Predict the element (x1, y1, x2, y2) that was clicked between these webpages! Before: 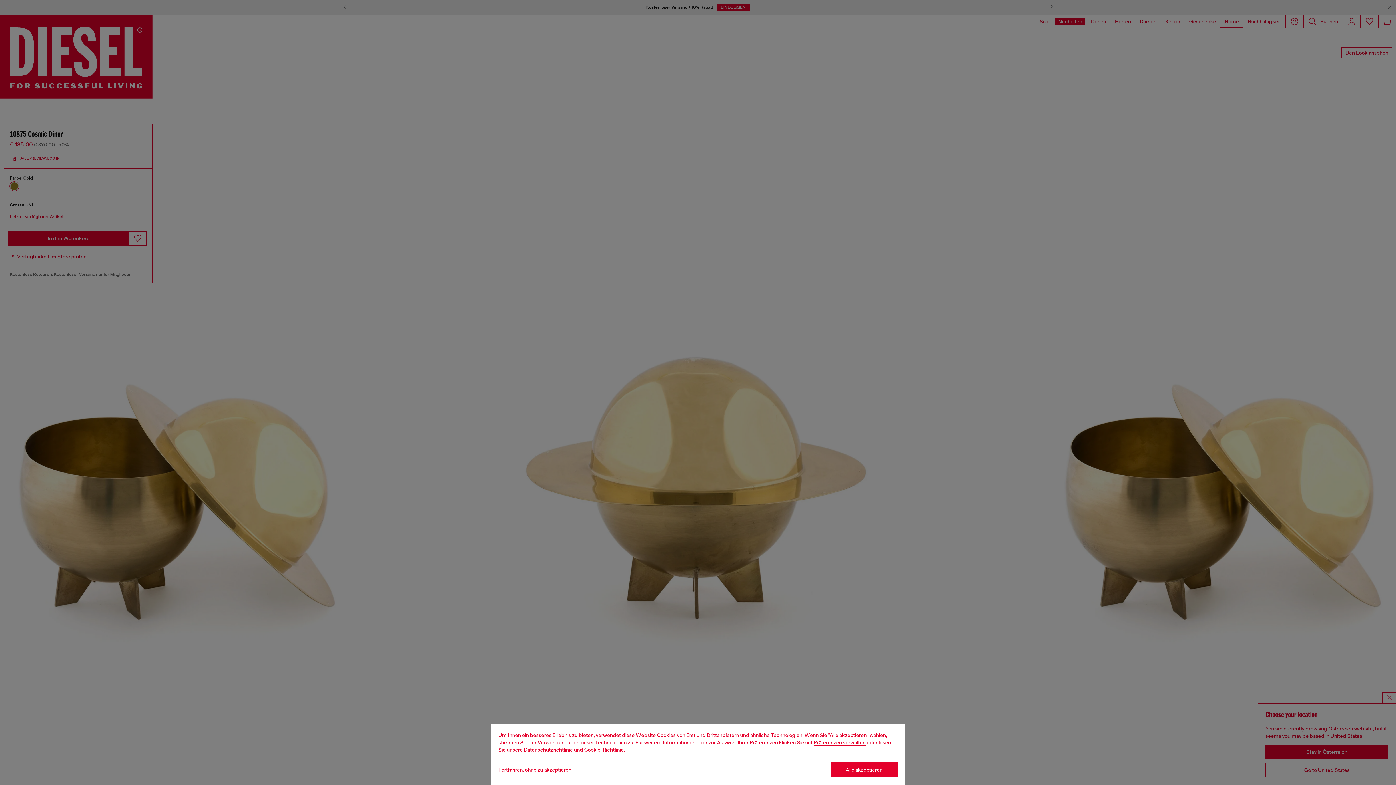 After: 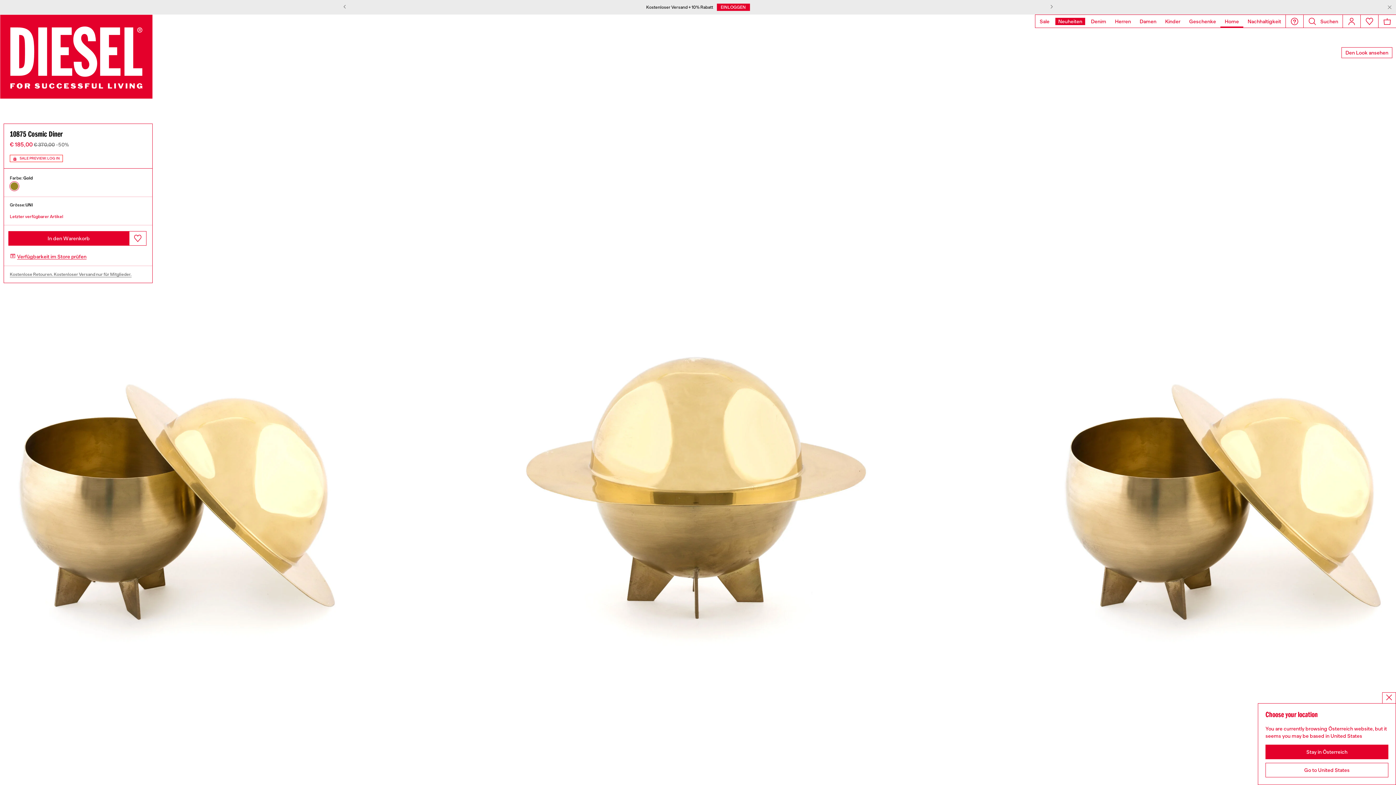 Action: bbox: (830, 762, 897, 777) label: Alle akzeptieren